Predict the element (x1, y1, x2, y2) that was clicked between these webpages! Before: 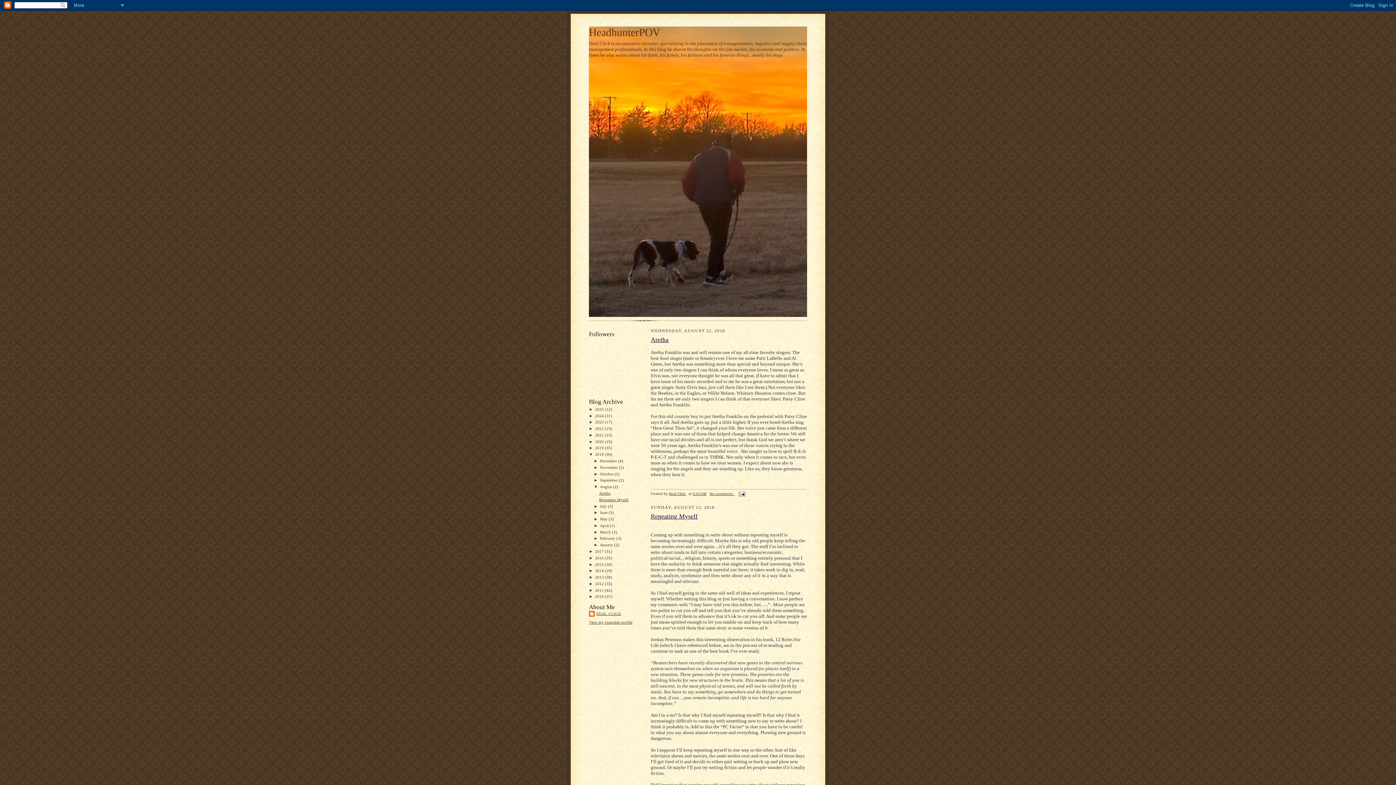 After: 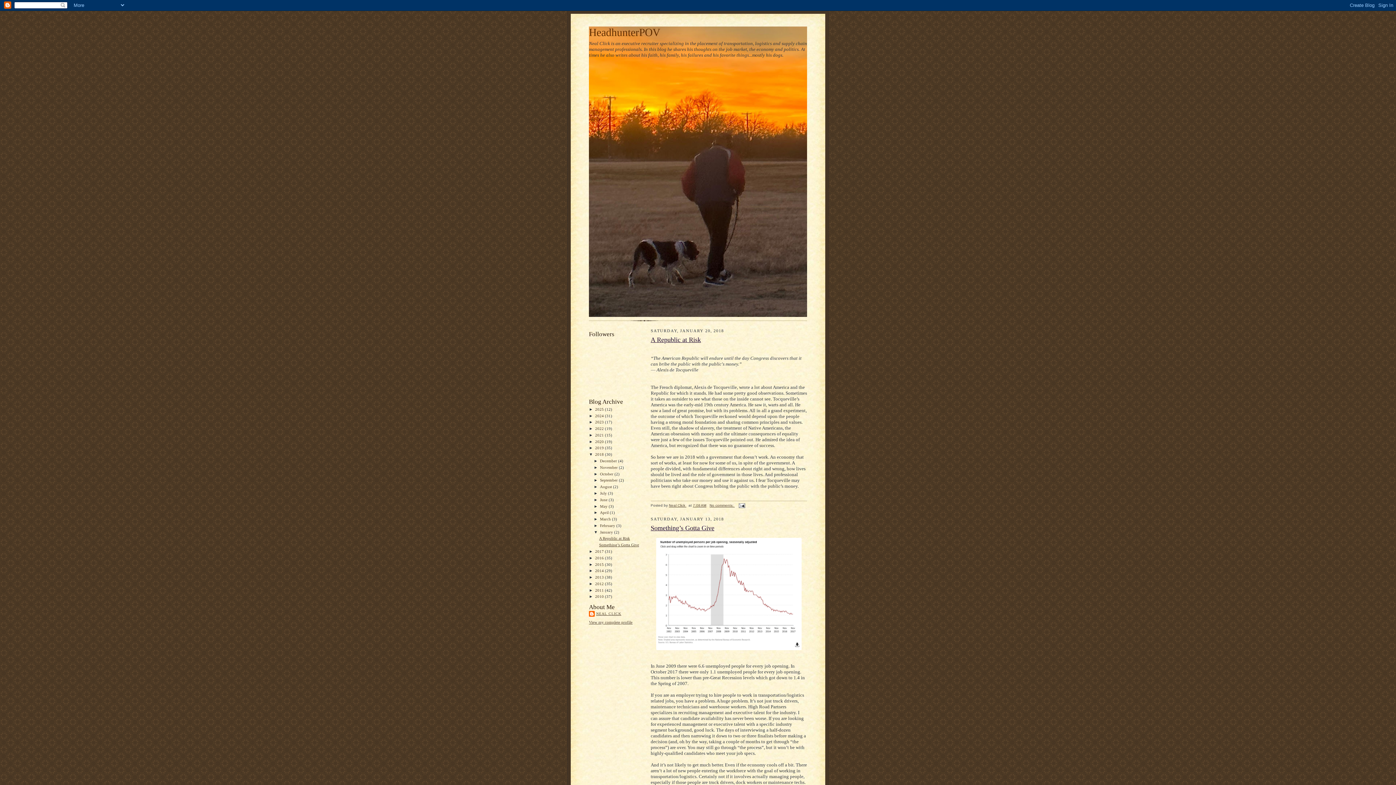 Action: label: January  bbox: (600, 542, 614, 547)